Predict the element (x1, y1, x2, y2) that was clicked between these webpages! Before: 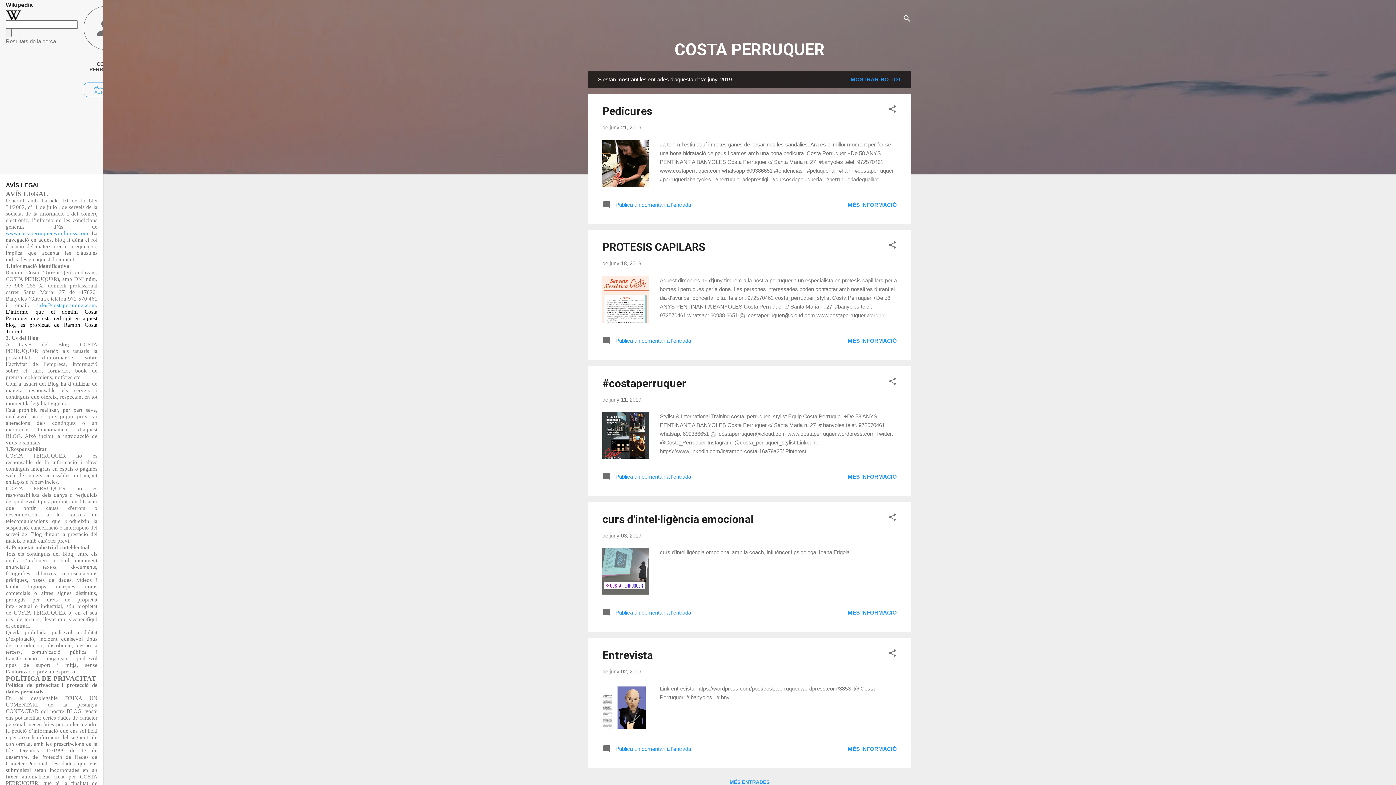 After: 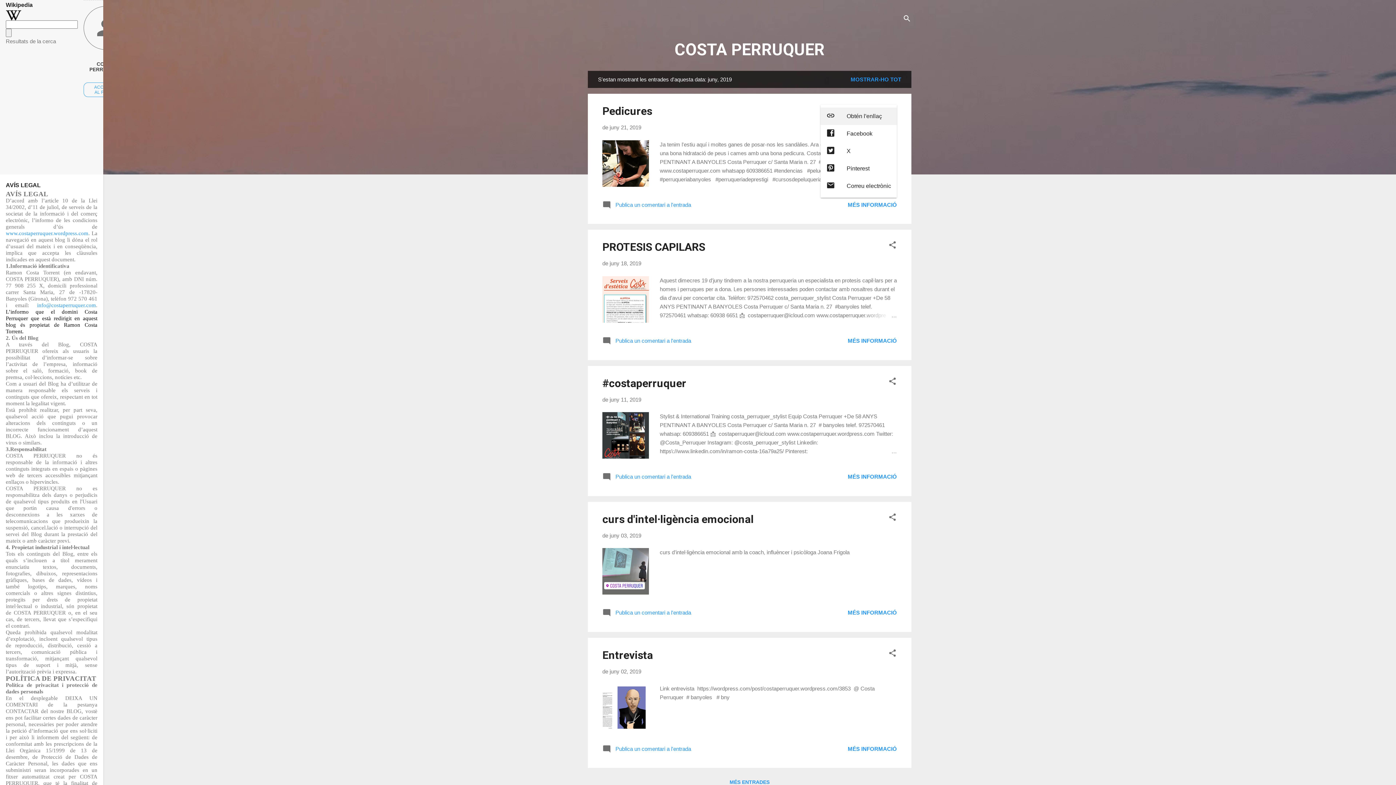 Action: bbox: (888, 104, 897, 116) label: Comparteix